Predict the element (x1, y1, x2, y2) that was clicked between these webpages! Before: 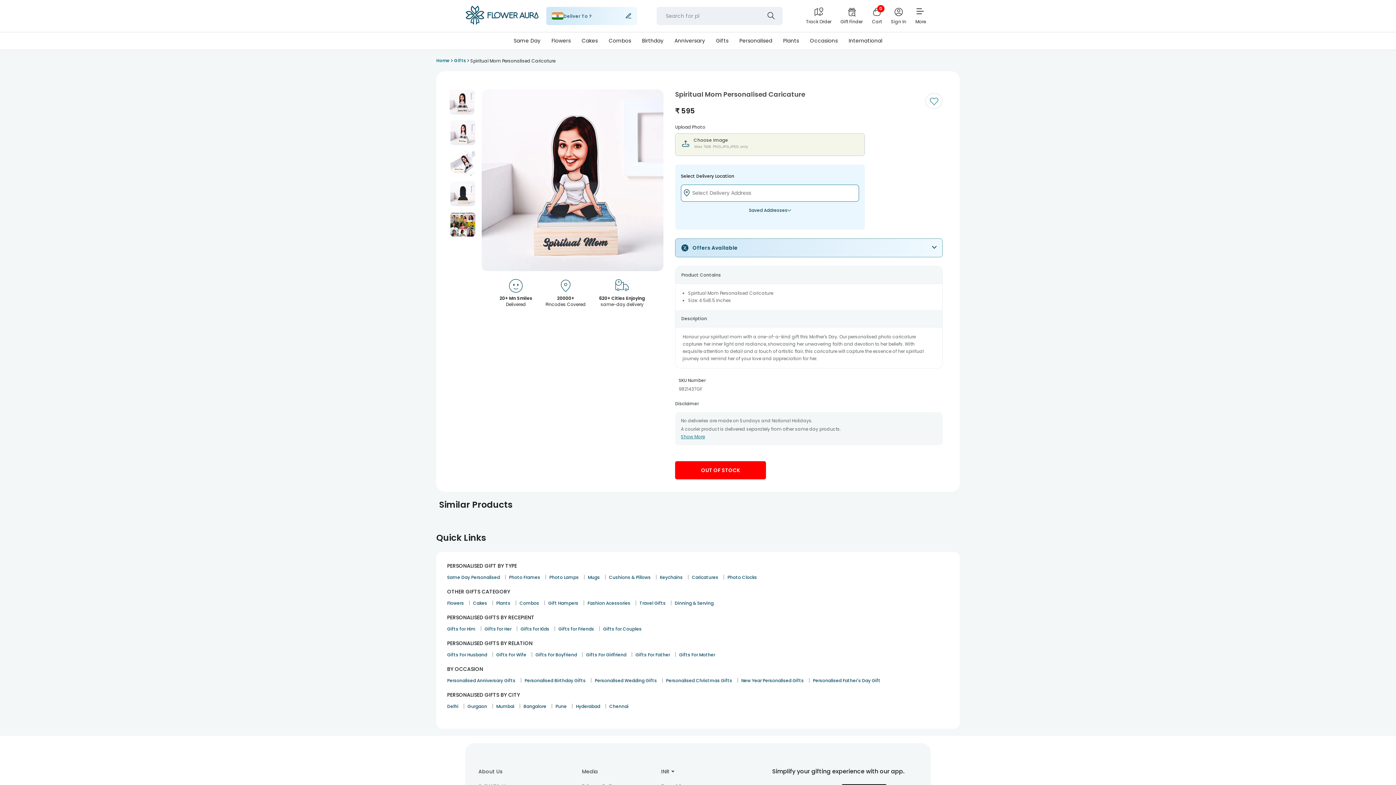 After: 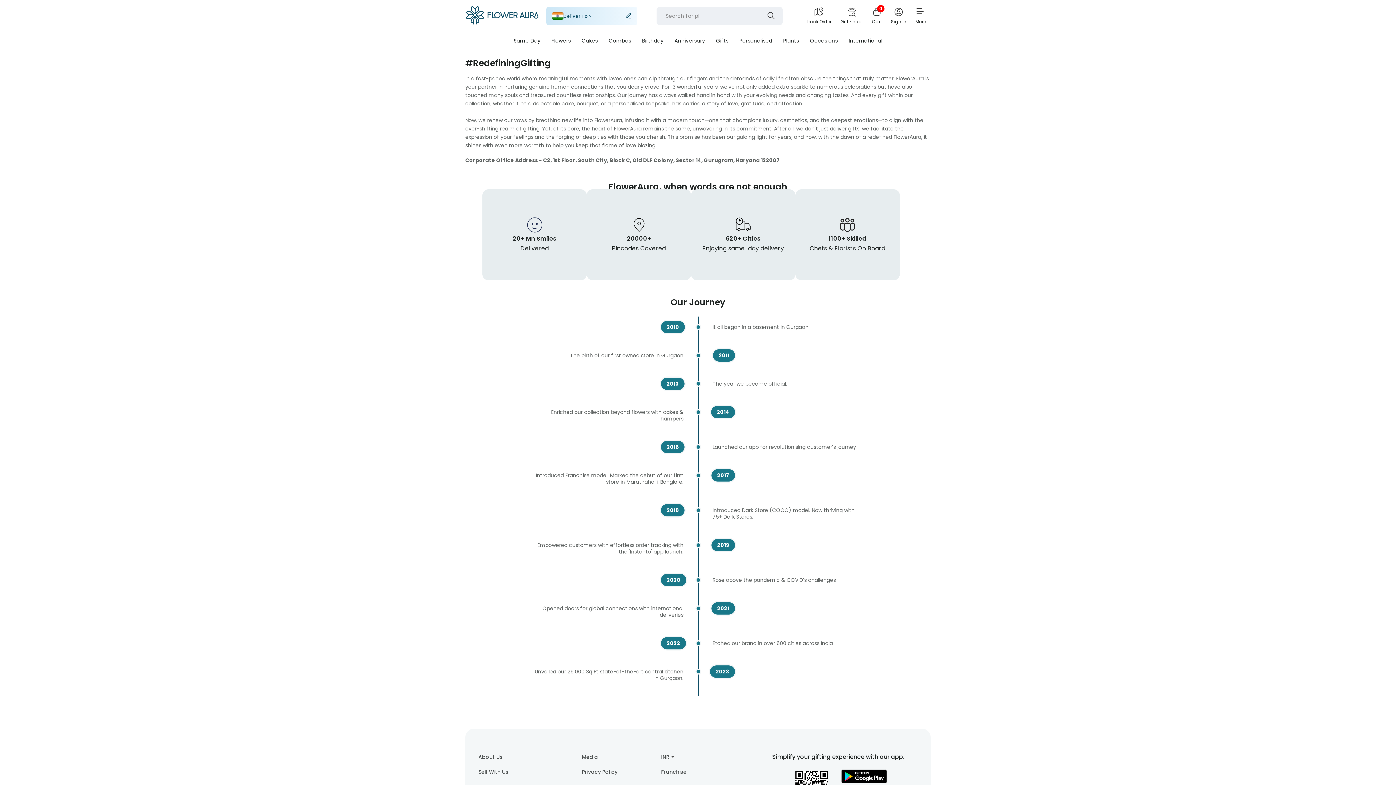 Action: bbox: (478, 768, 502, 775) label: About Us